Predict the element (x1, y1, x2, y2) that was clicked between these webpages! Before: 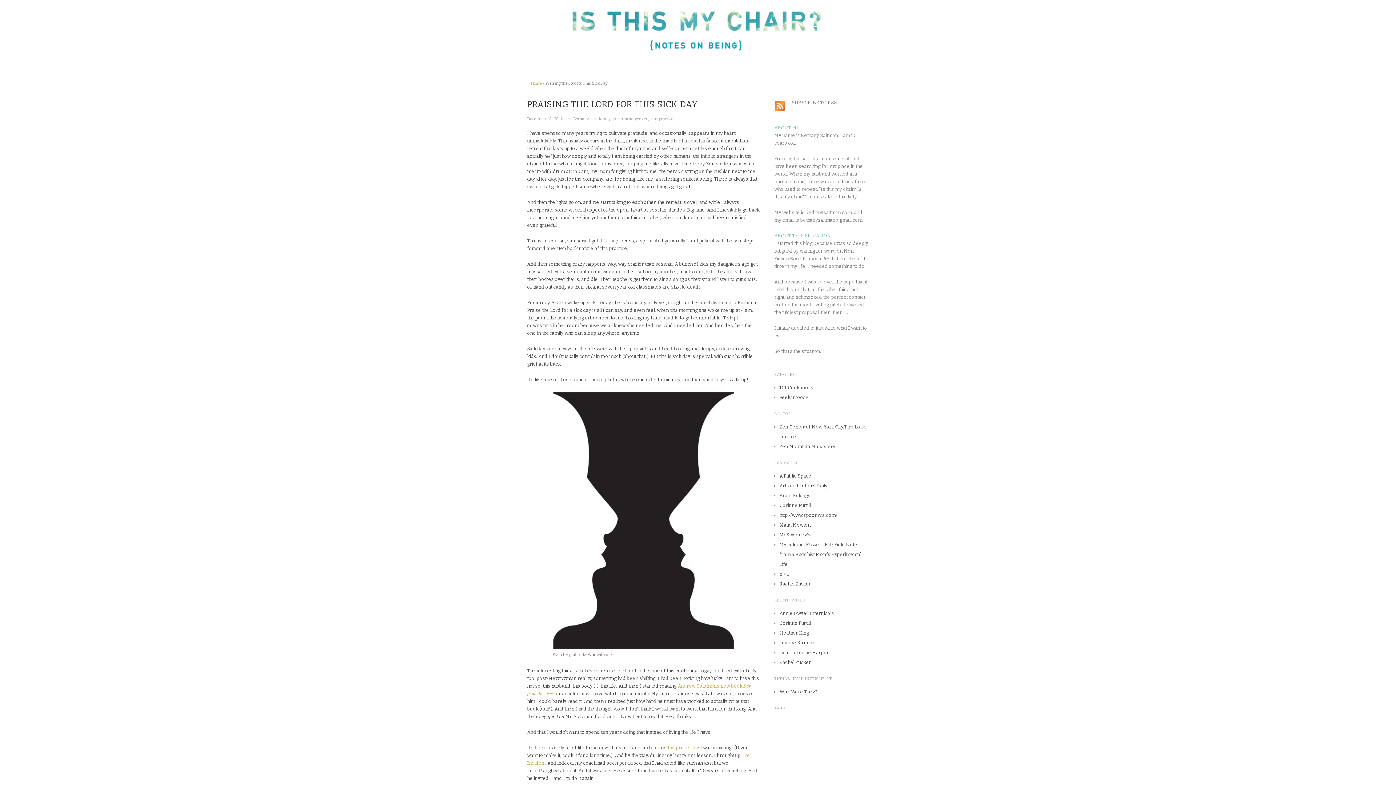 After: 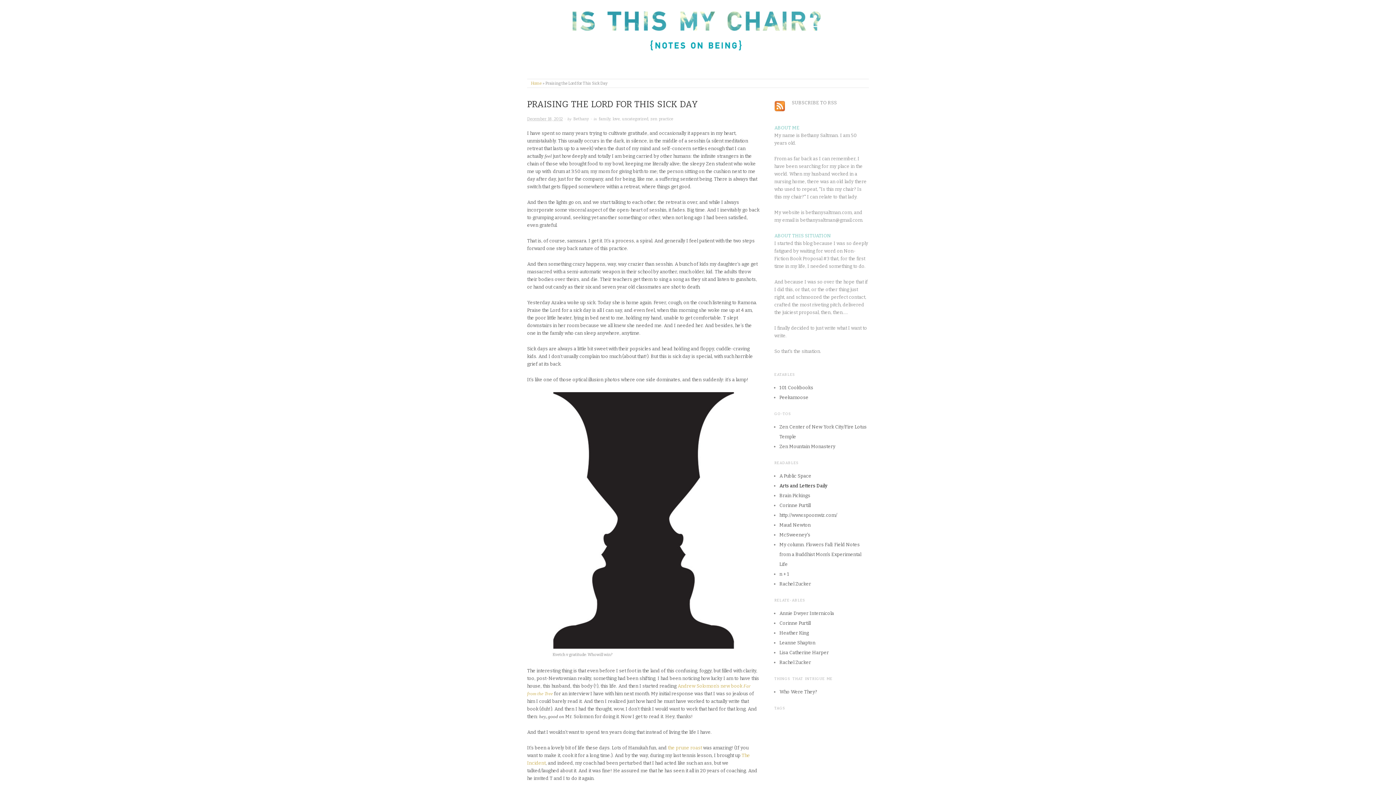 Action: bbox: (779, 483, 827, 488) label: Arts and Letters Daily